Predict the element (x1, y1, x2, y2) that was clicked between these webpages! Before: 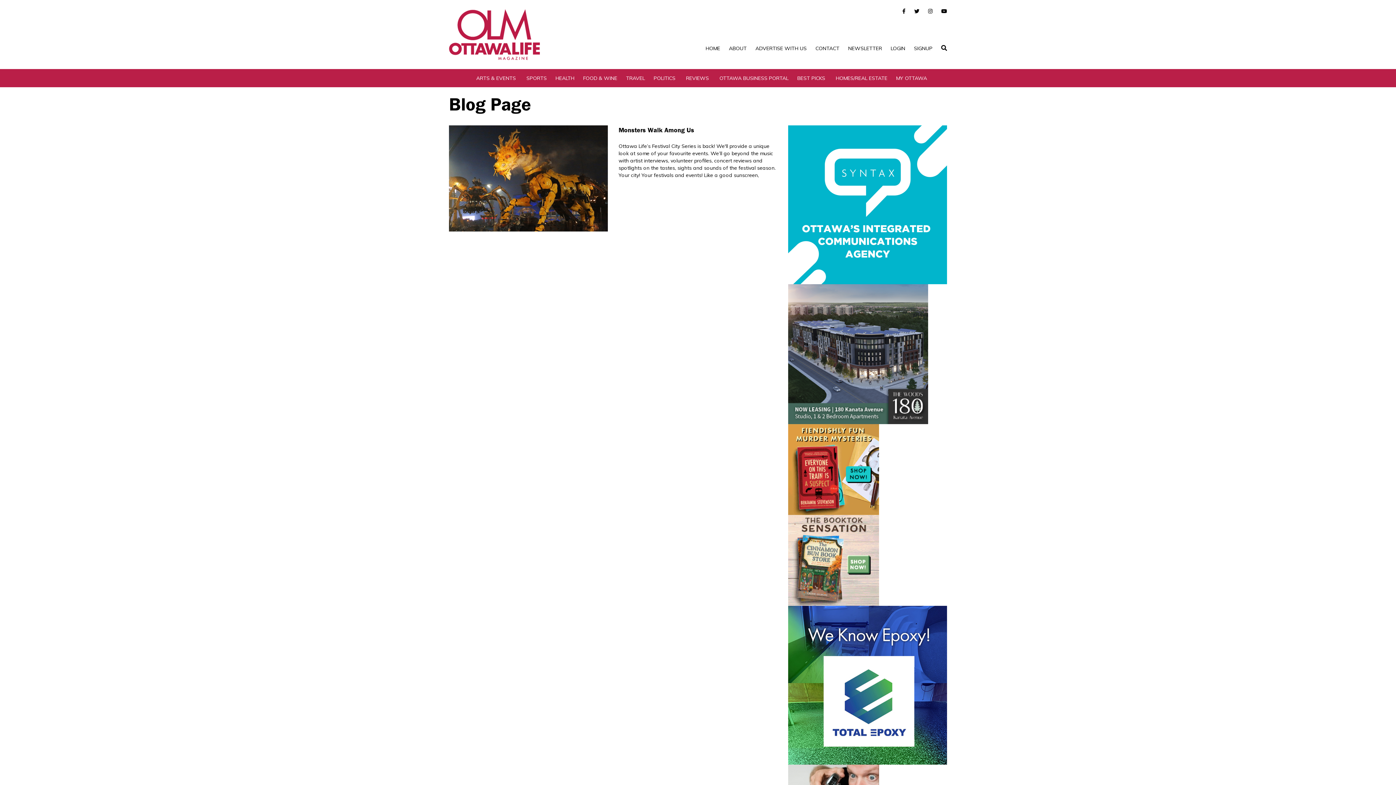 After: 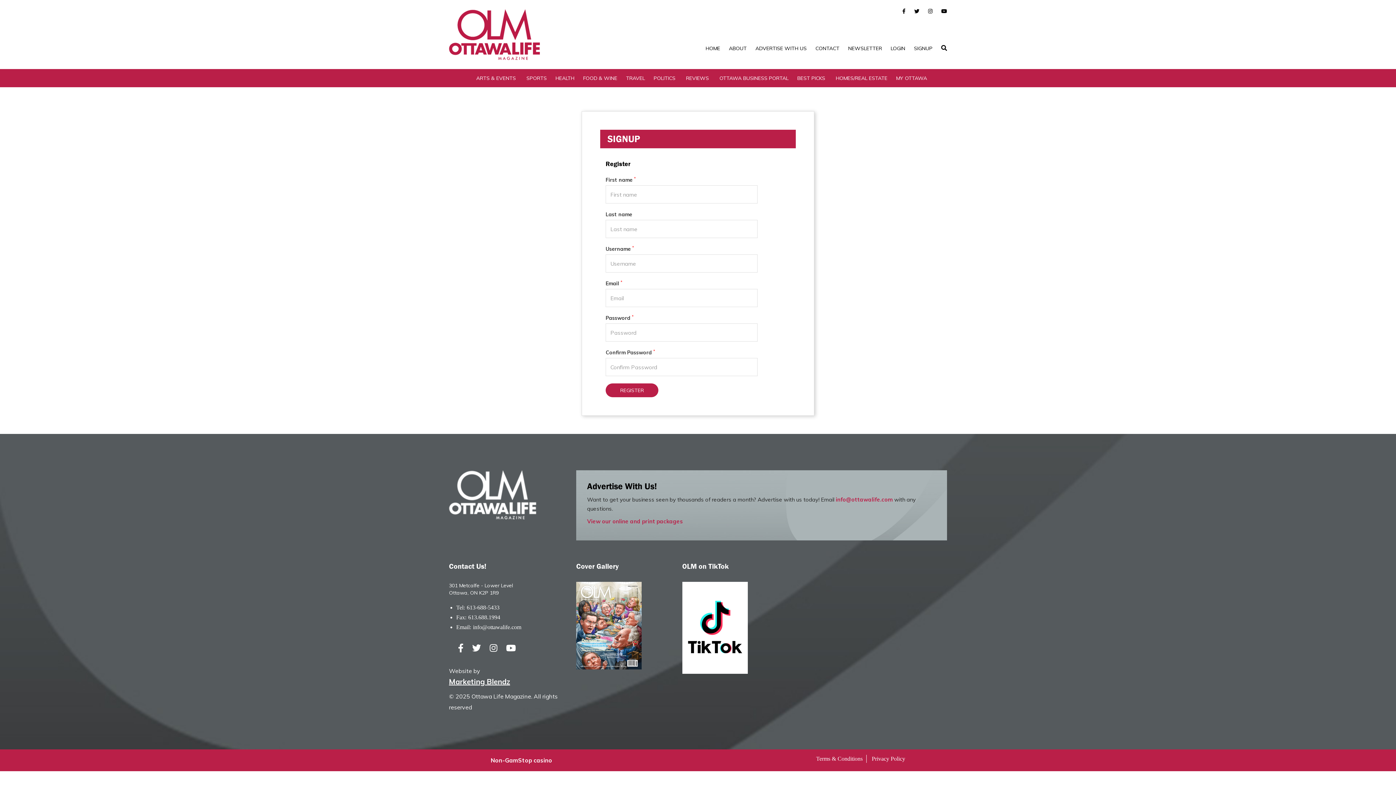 Action: bbox: (914, 45, 932, 51) label: SIGNUP